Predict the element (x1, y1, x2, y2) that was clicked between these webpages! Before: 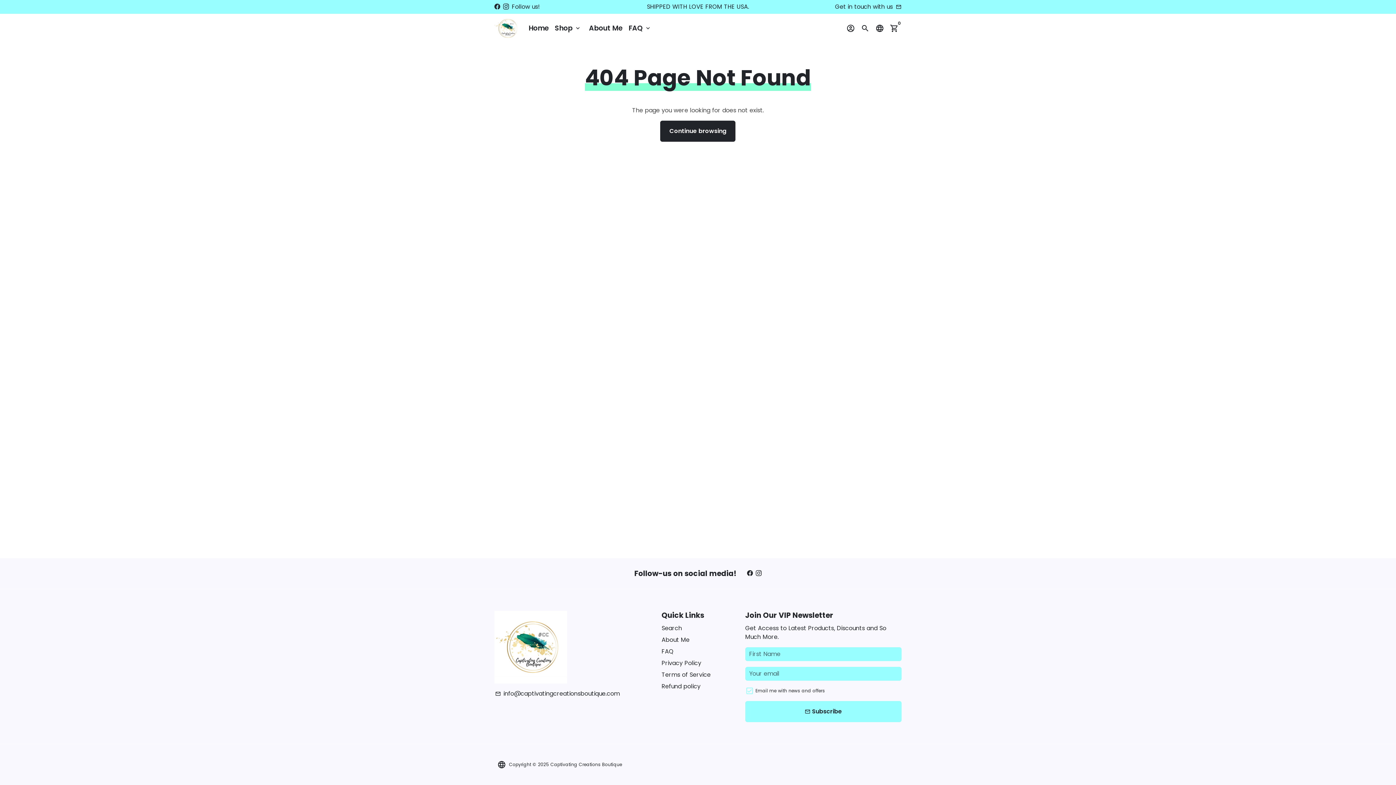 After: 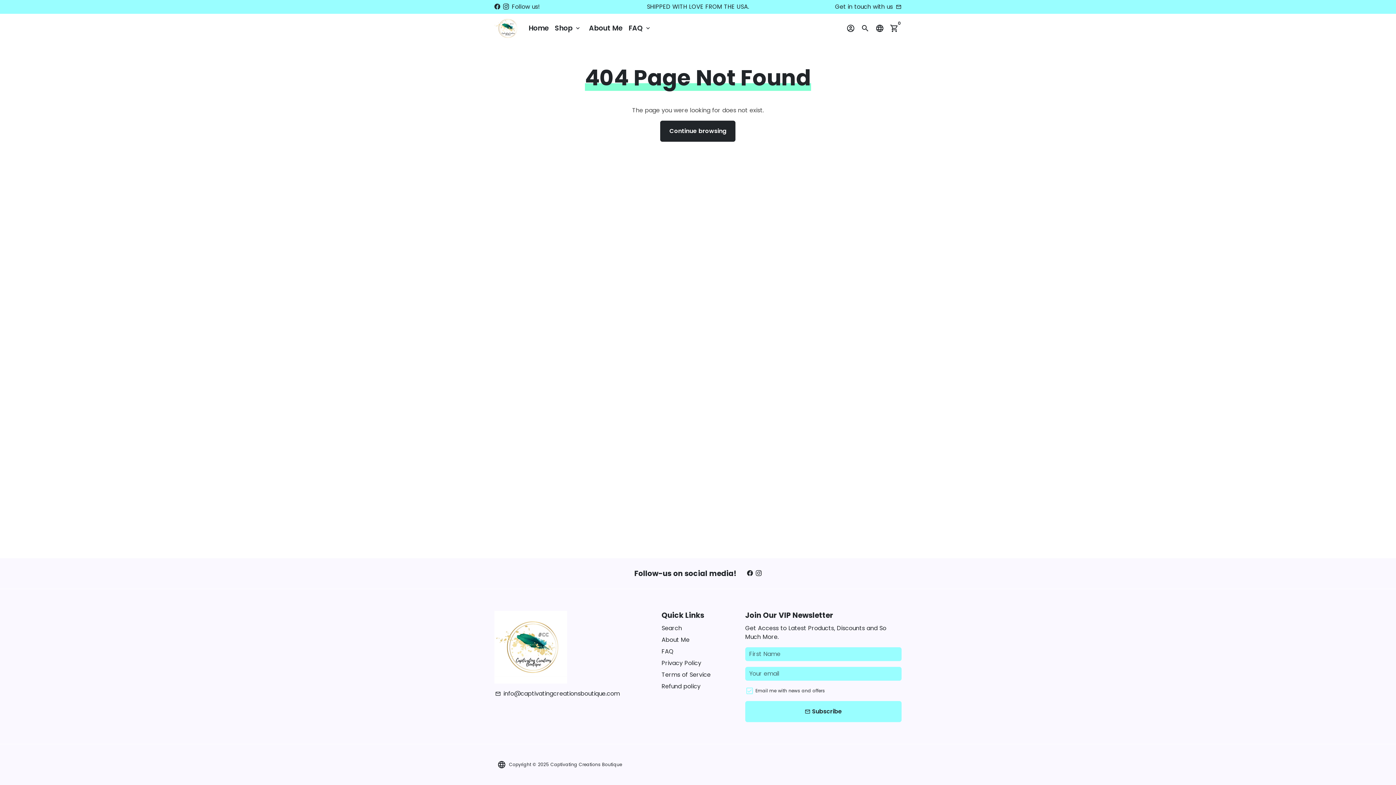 Action: bbox: (747, 569, 753, 577)